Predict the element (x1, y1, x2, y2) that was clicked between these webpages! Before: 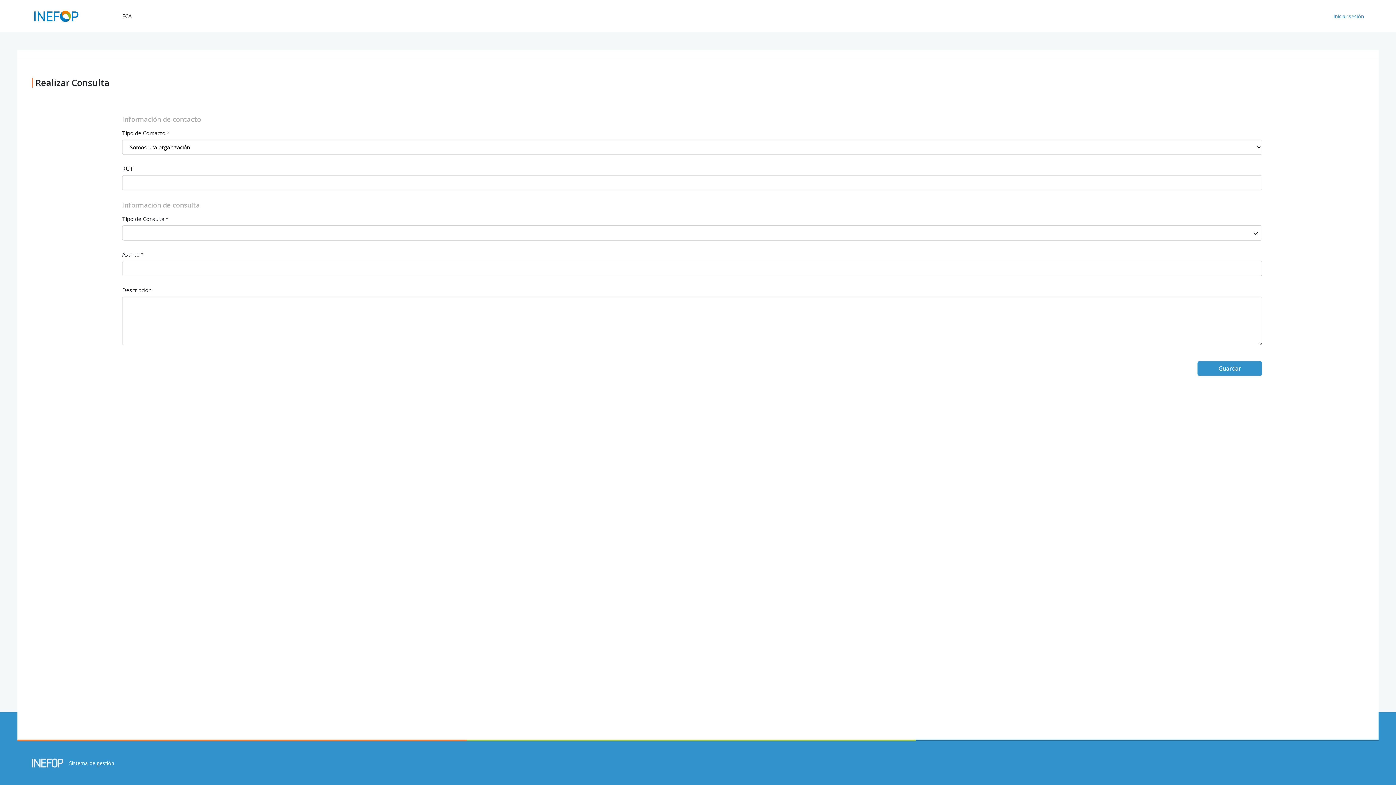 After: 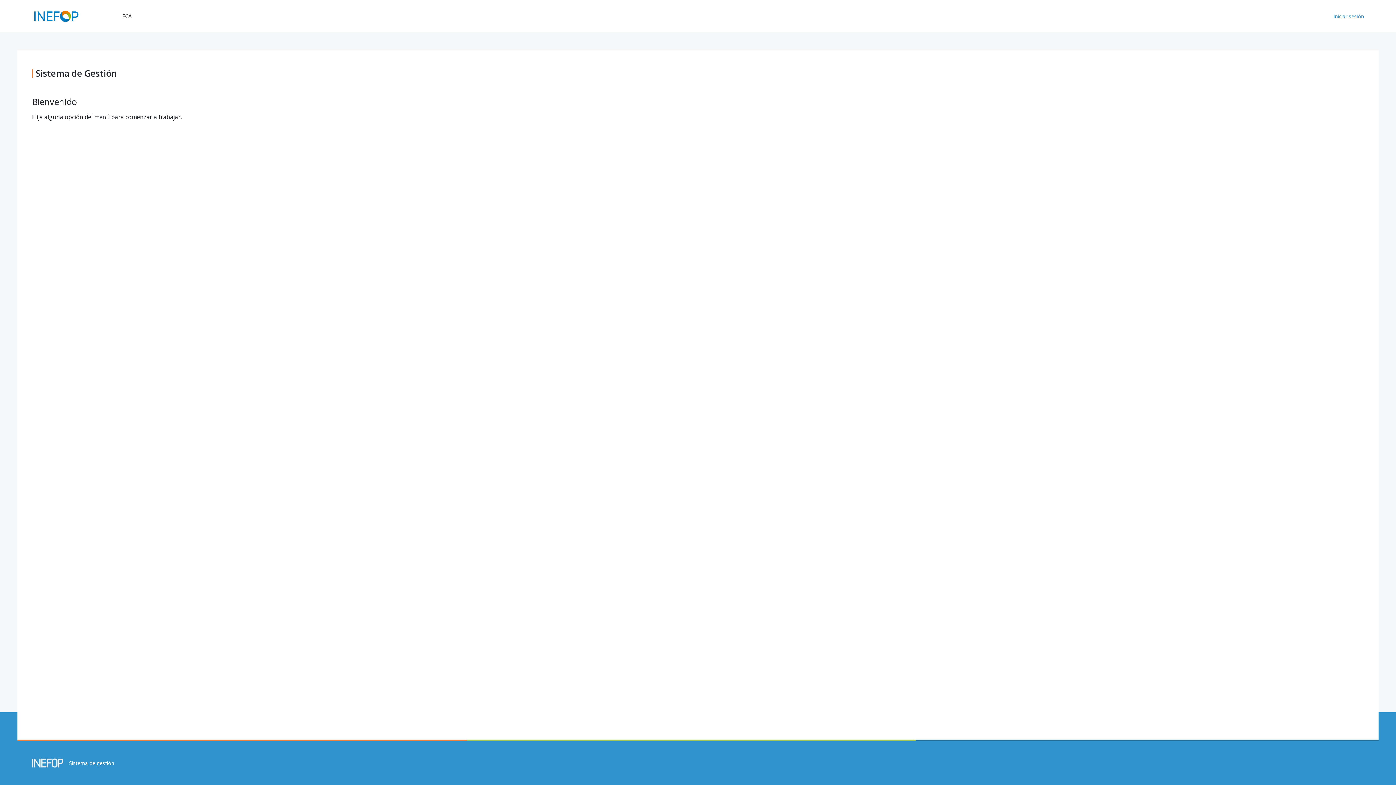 Action: bbox: (32, 8, 116, 23)